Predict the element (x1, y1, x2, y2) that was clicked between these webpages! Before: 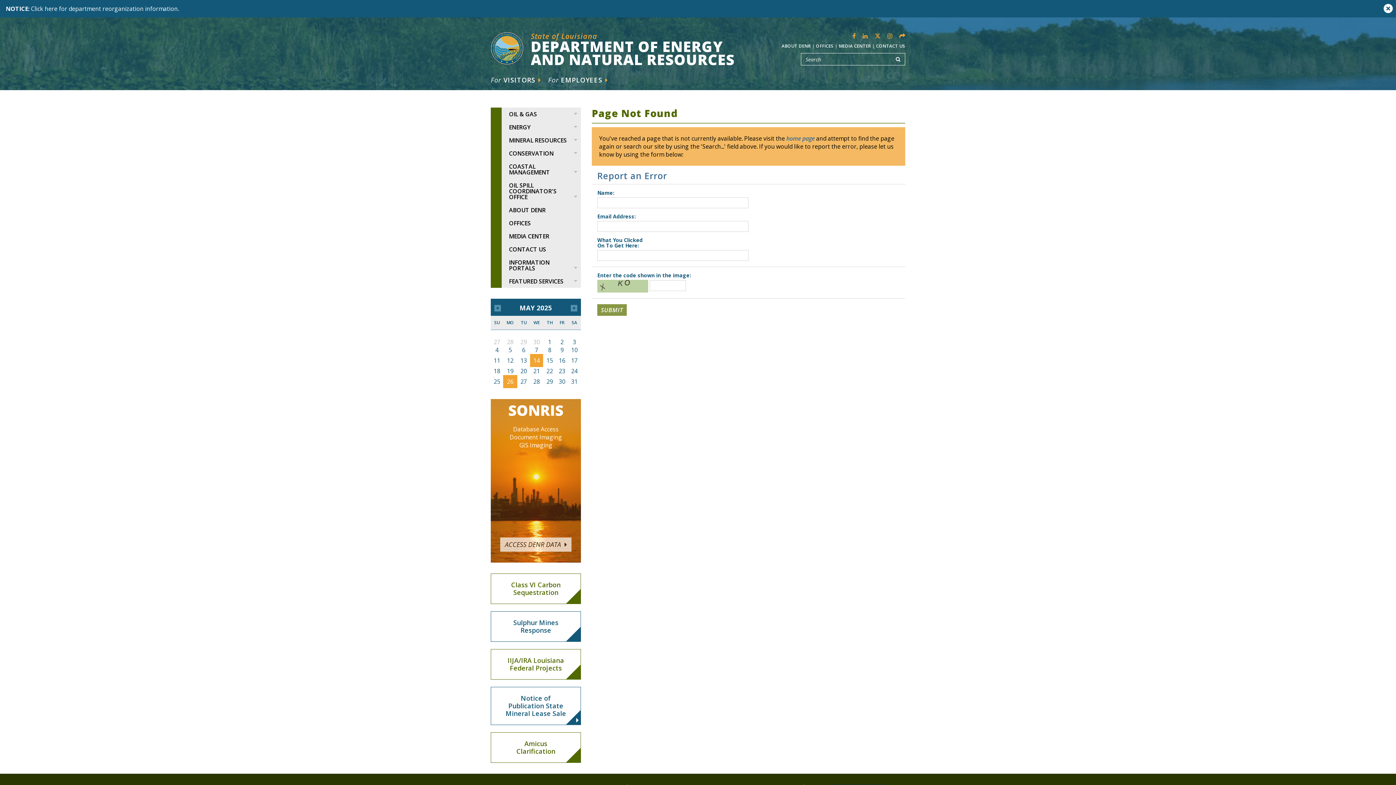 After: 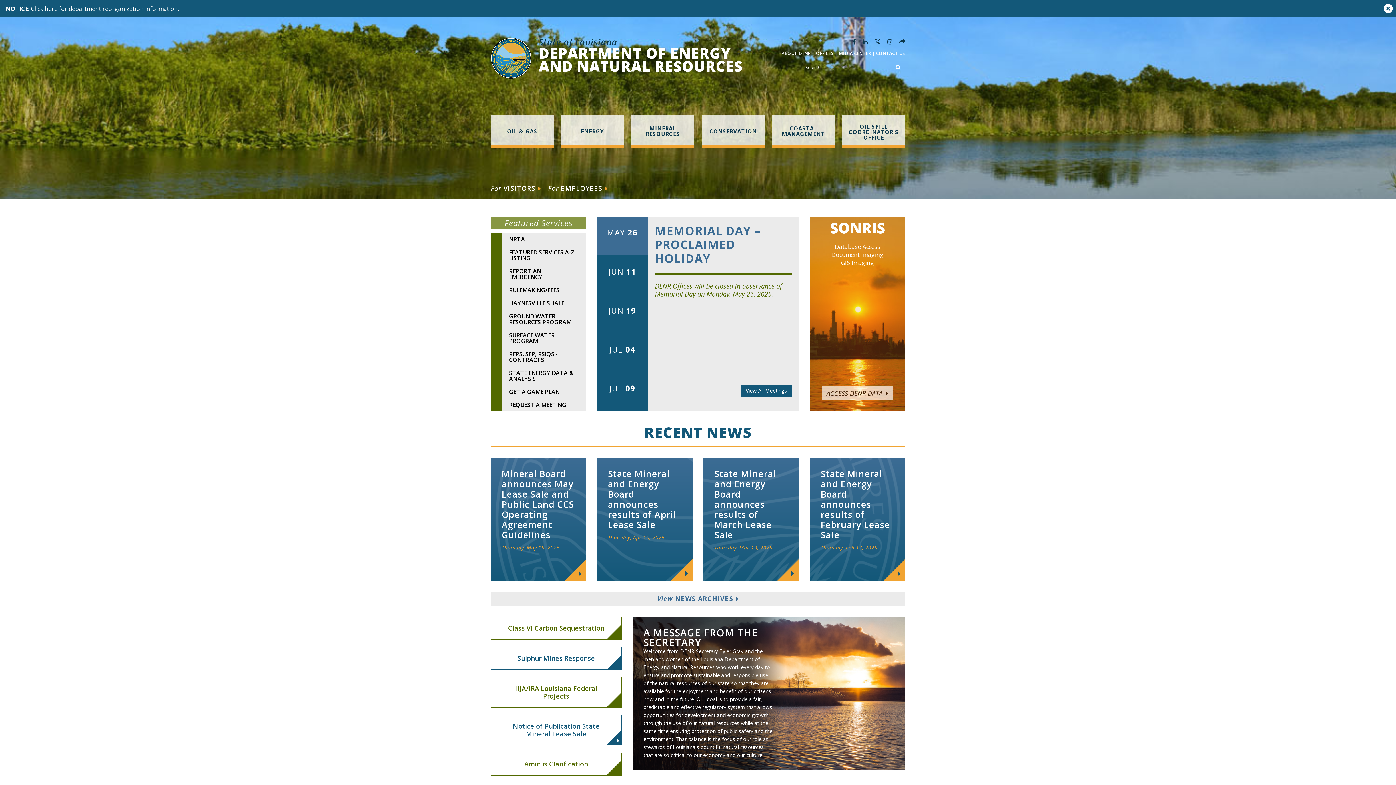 Action: label: State of Louisiana
DEPARTMENT OF ENERGY
AND NATURAL RESOURCES bbox: (490, 32, 763, 66)